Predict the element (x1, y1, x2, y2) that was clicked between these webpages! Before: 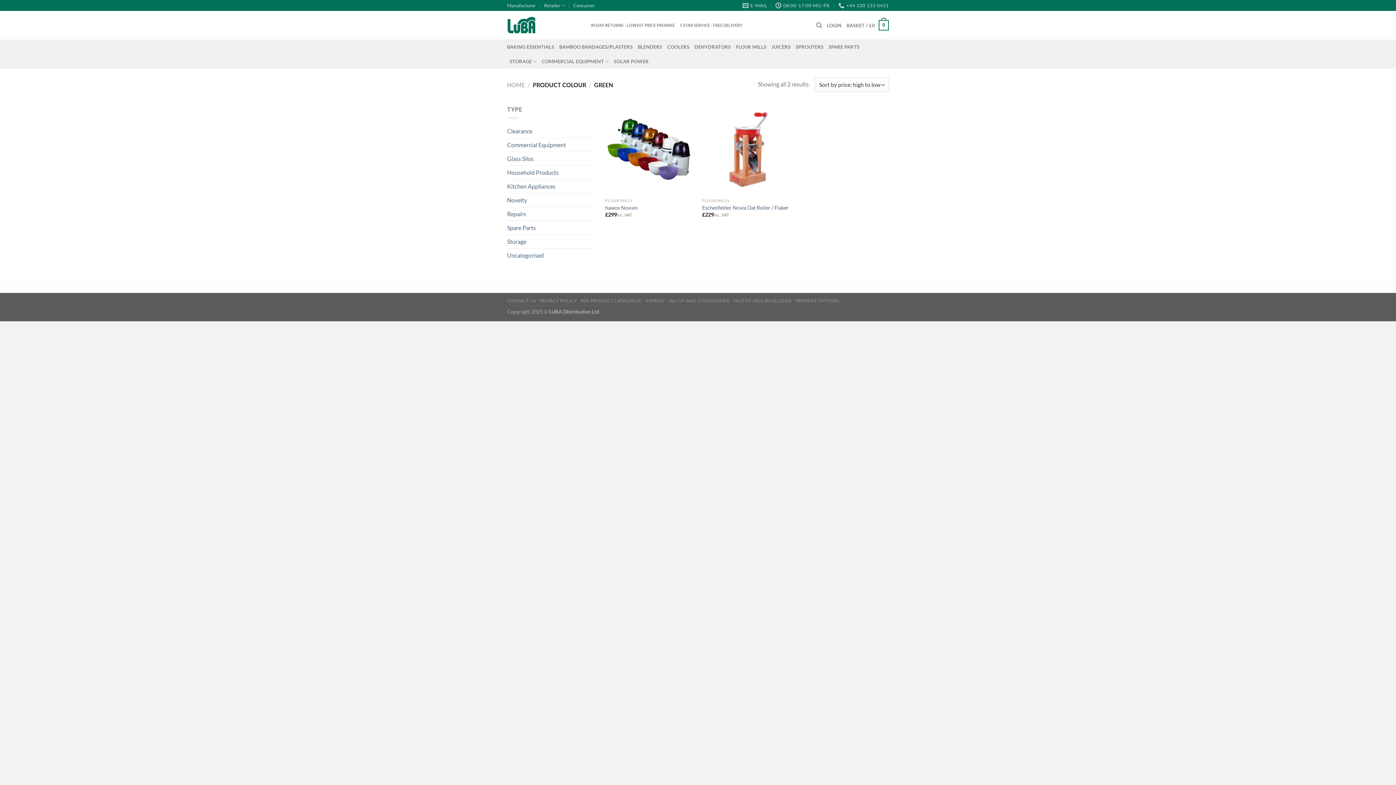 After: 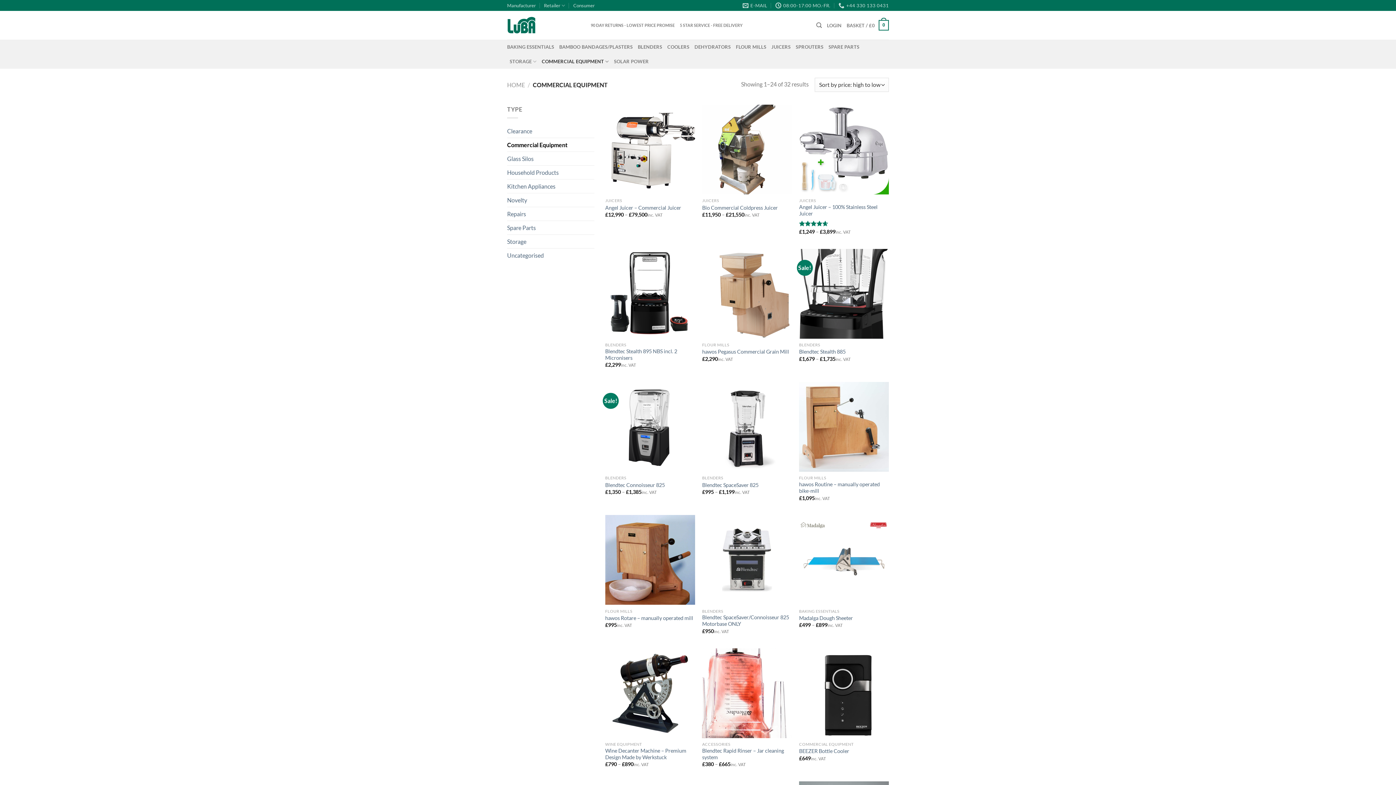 Action: label: COMMERCIAL EQUIPMENT bbox: (541, 54, 609, 68)